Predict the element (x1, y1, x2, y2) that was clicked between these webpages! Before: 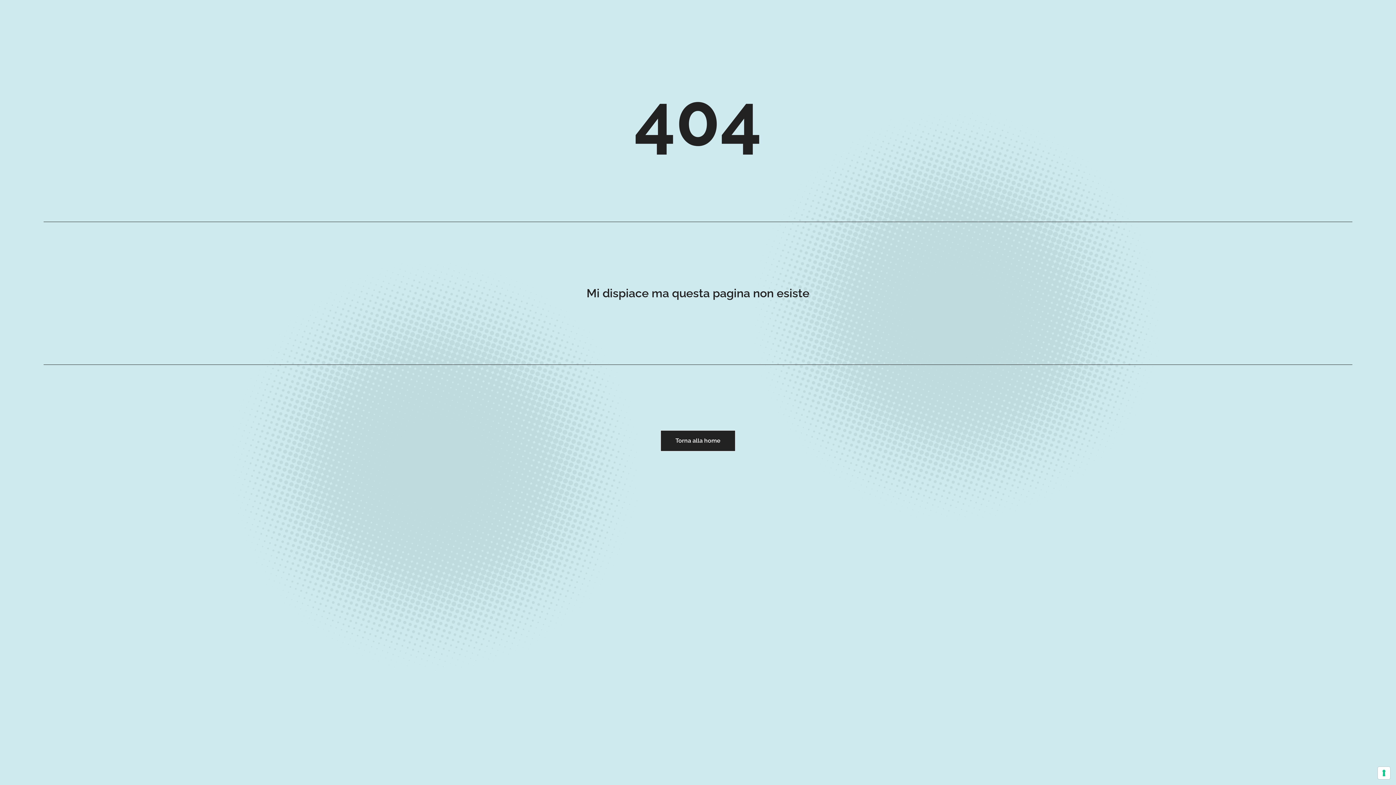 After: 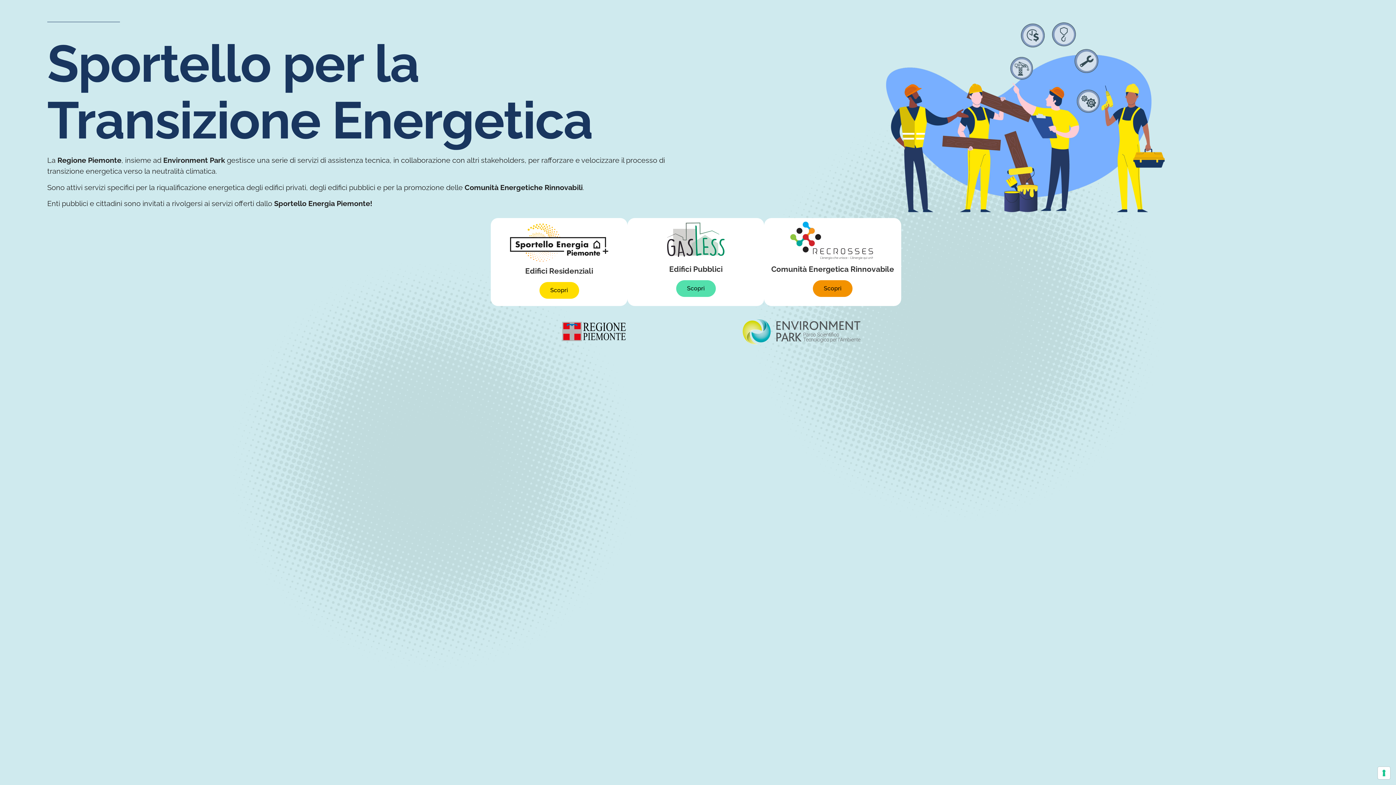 Action: label: Torna alla home bbox: (660, 430, 735, 451)